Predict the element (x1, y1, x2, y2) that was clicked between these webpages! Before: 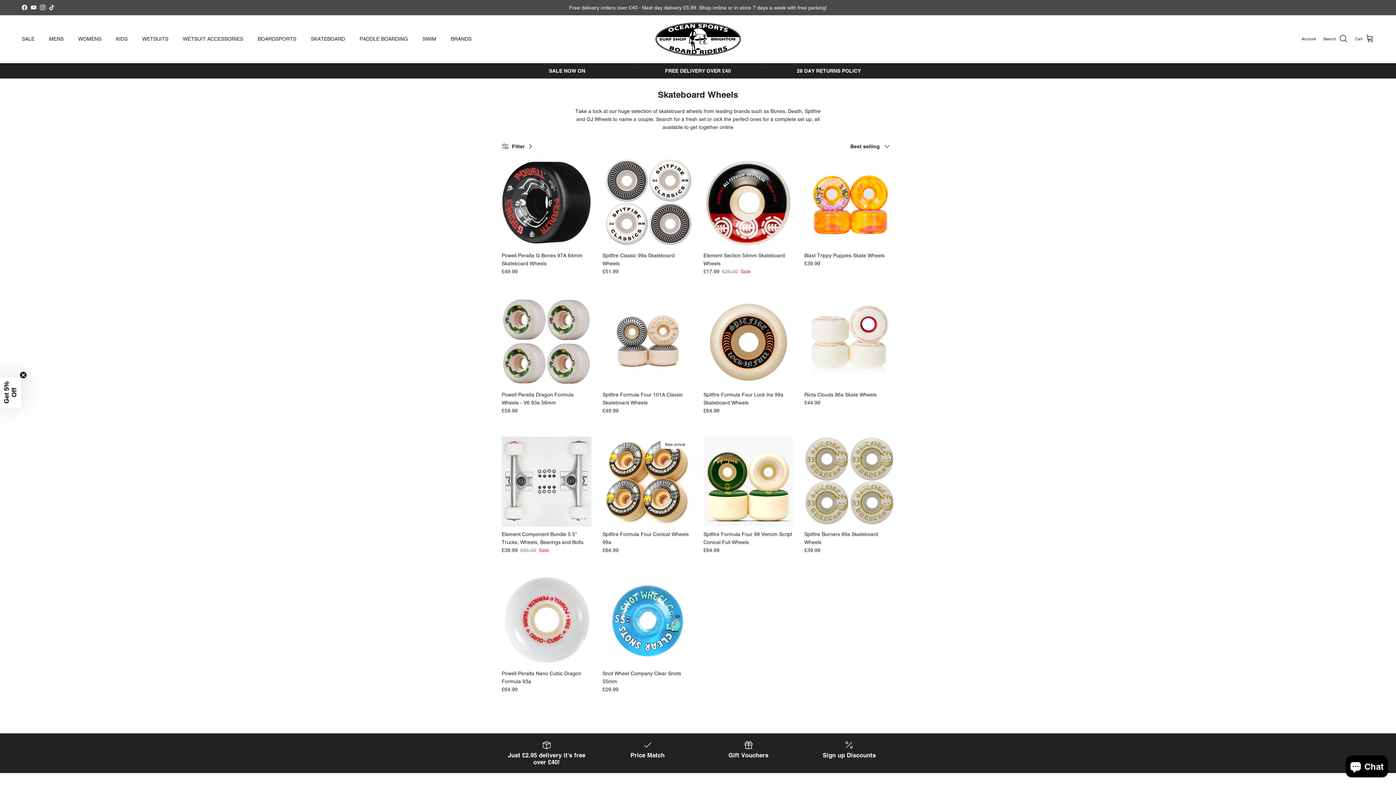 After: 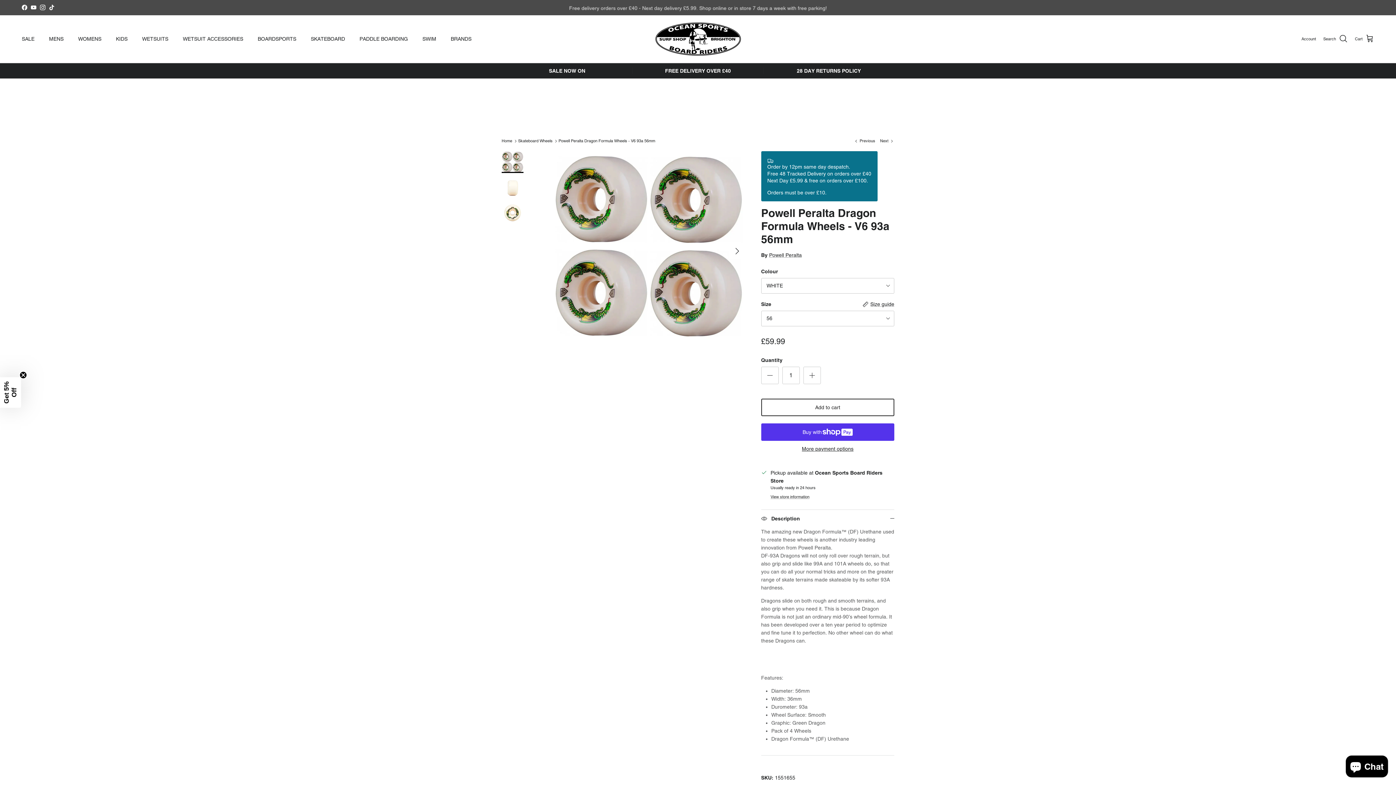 Action: bbox: (501, 297, 591, 387)